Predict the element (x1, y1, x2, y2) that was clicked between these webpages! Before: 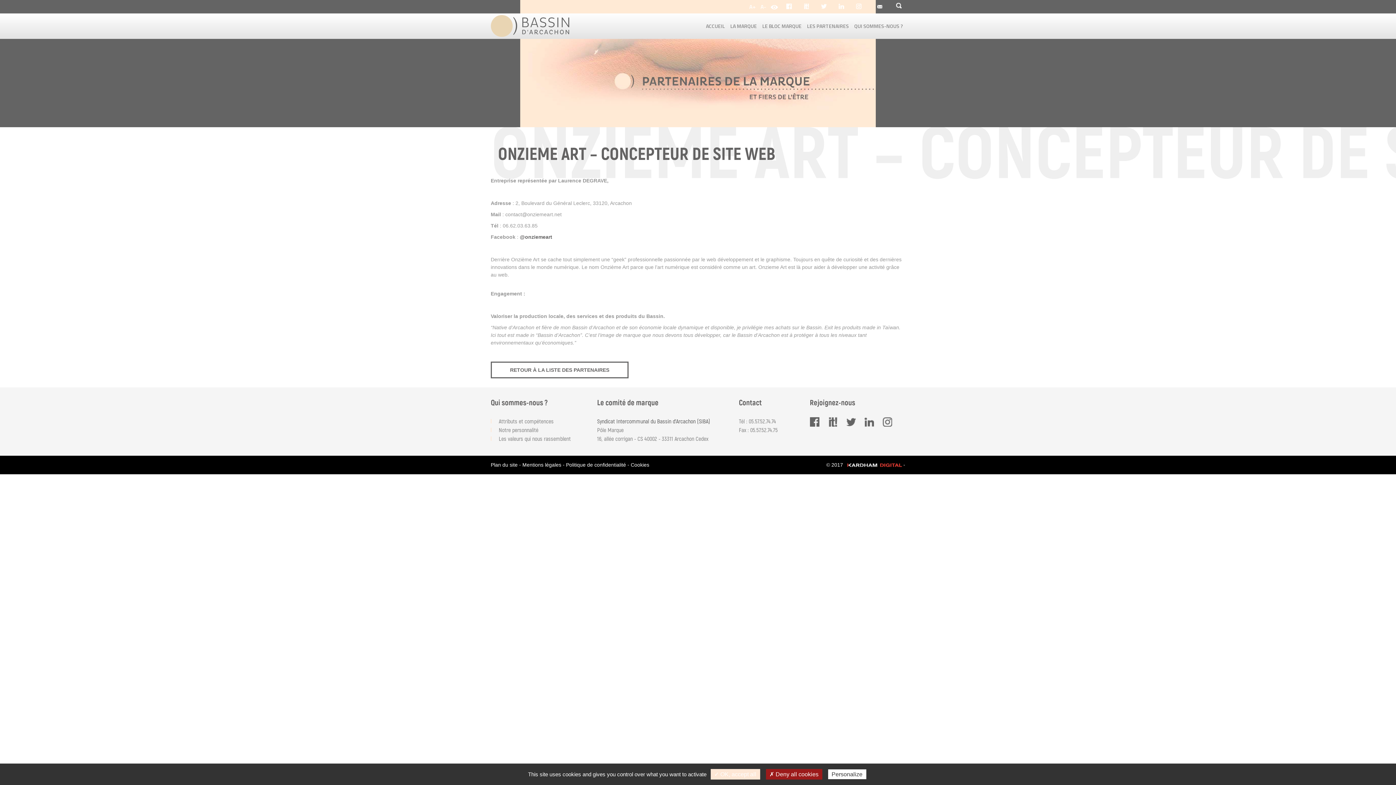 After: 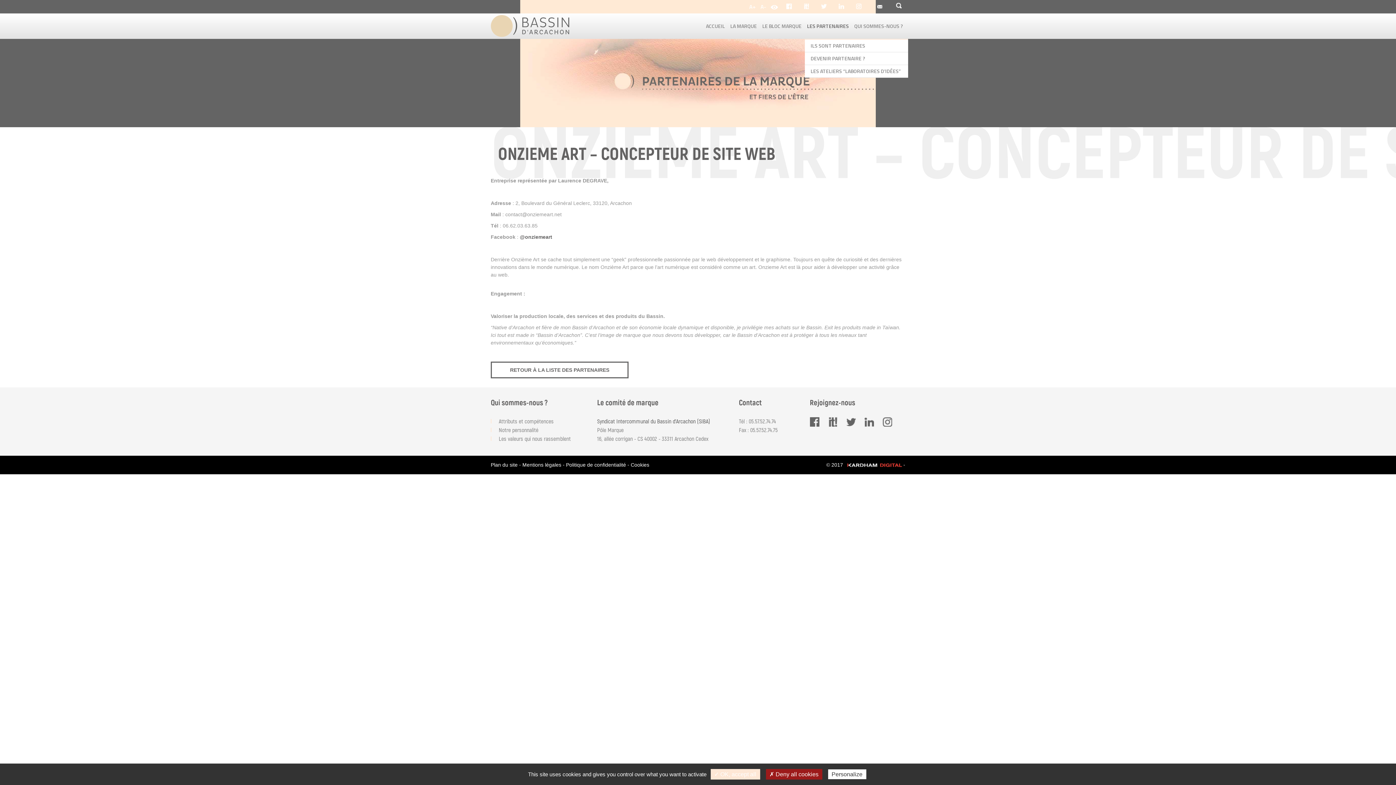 Action: bbox: (805, 13, 851, 38) label: LES PARTENAIRES